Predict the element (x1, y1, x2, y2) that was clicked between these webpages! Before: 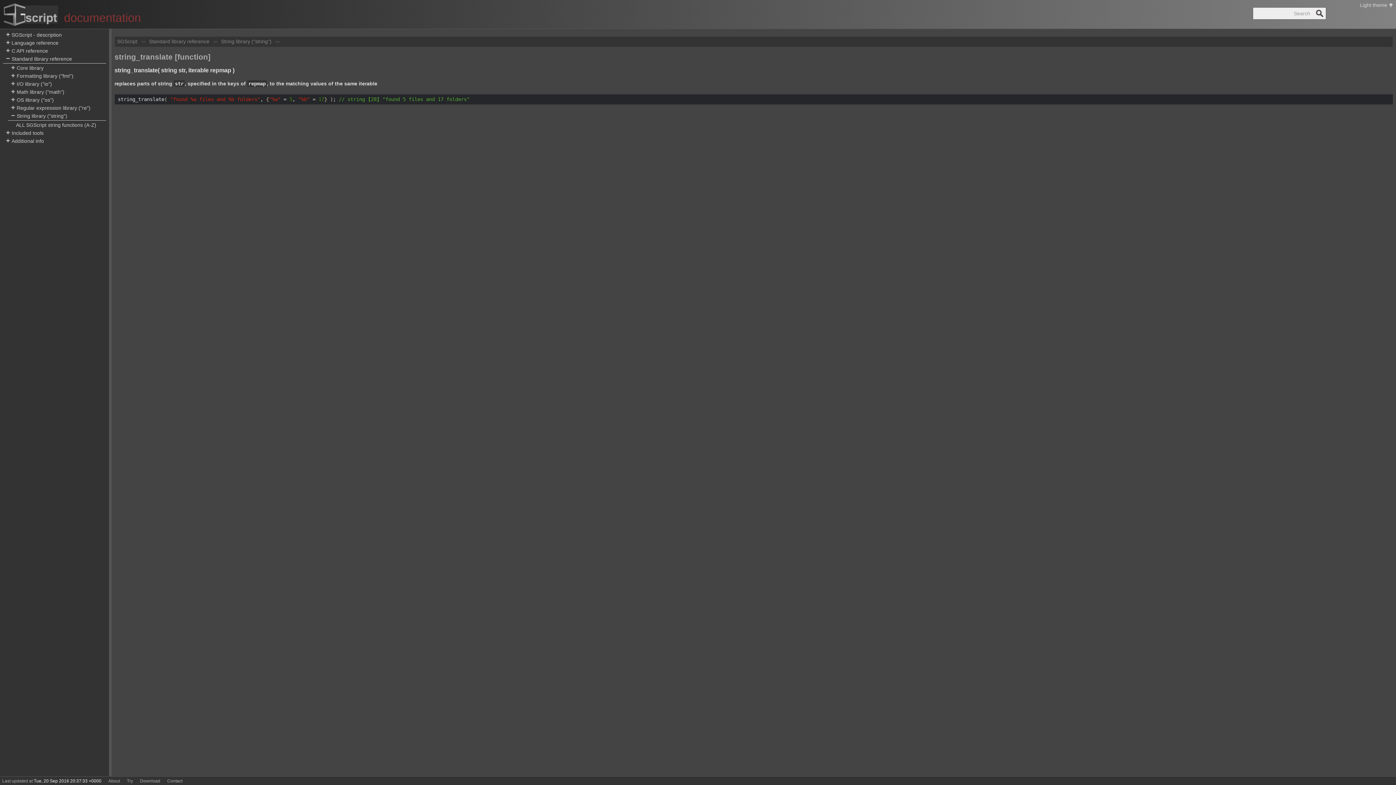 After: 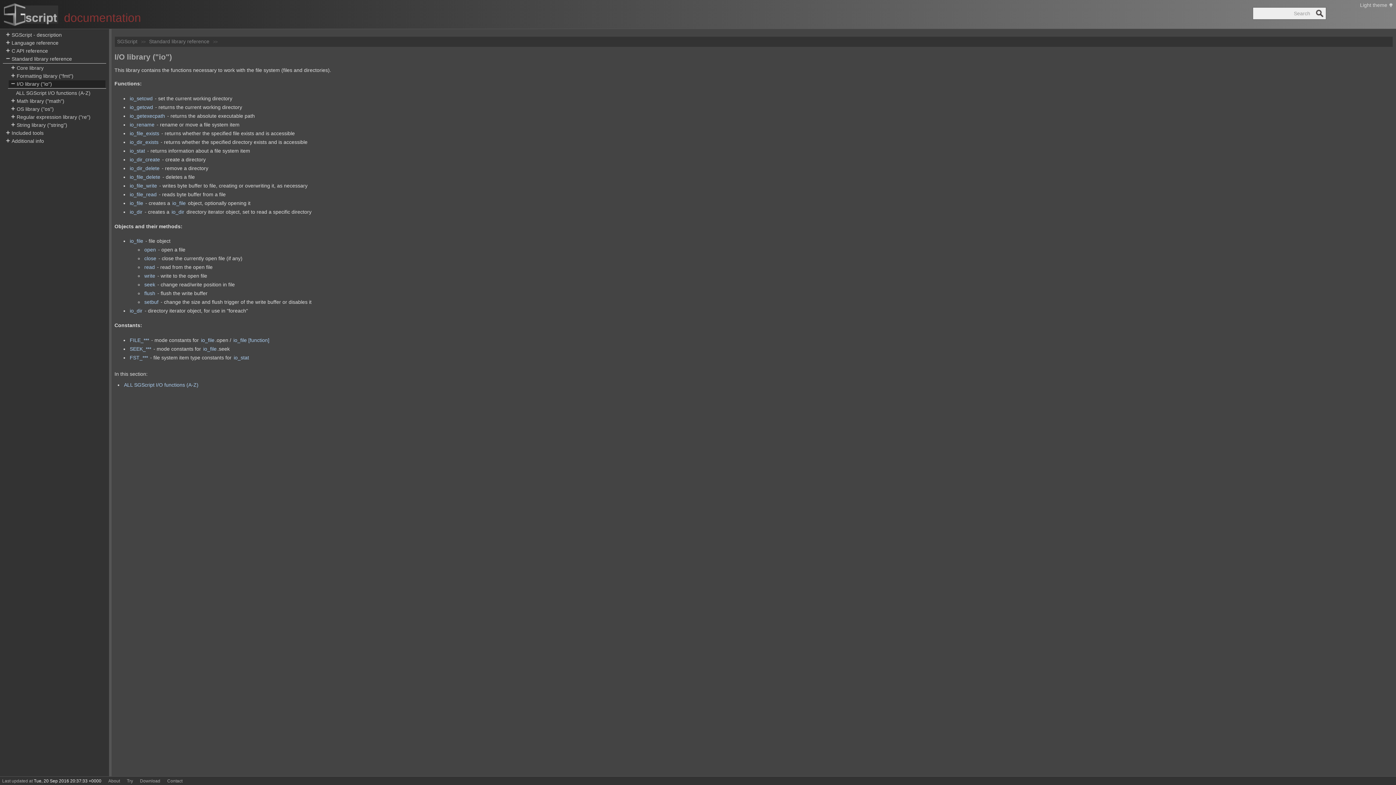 Action: label:  I/O library ("io") bbox: (8, 80, 105, 87)